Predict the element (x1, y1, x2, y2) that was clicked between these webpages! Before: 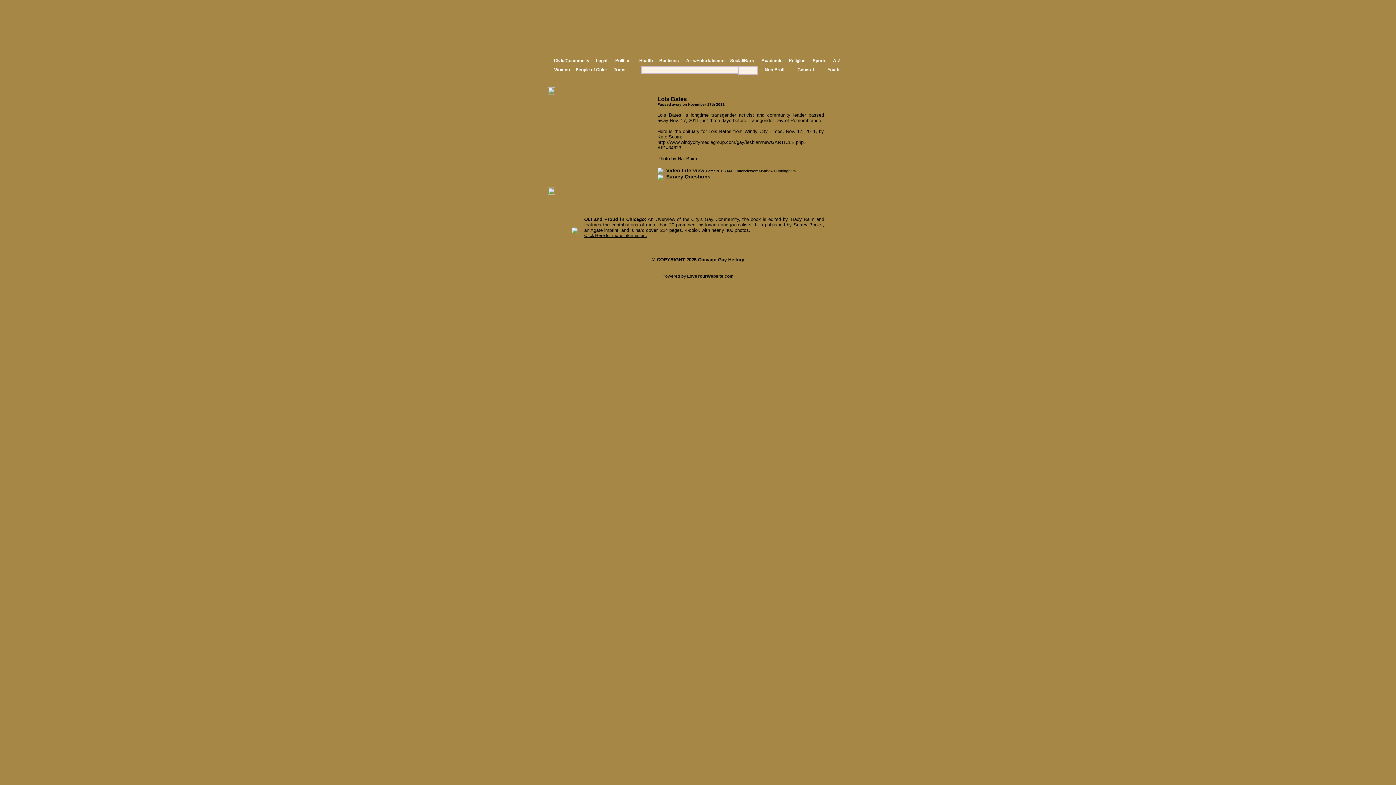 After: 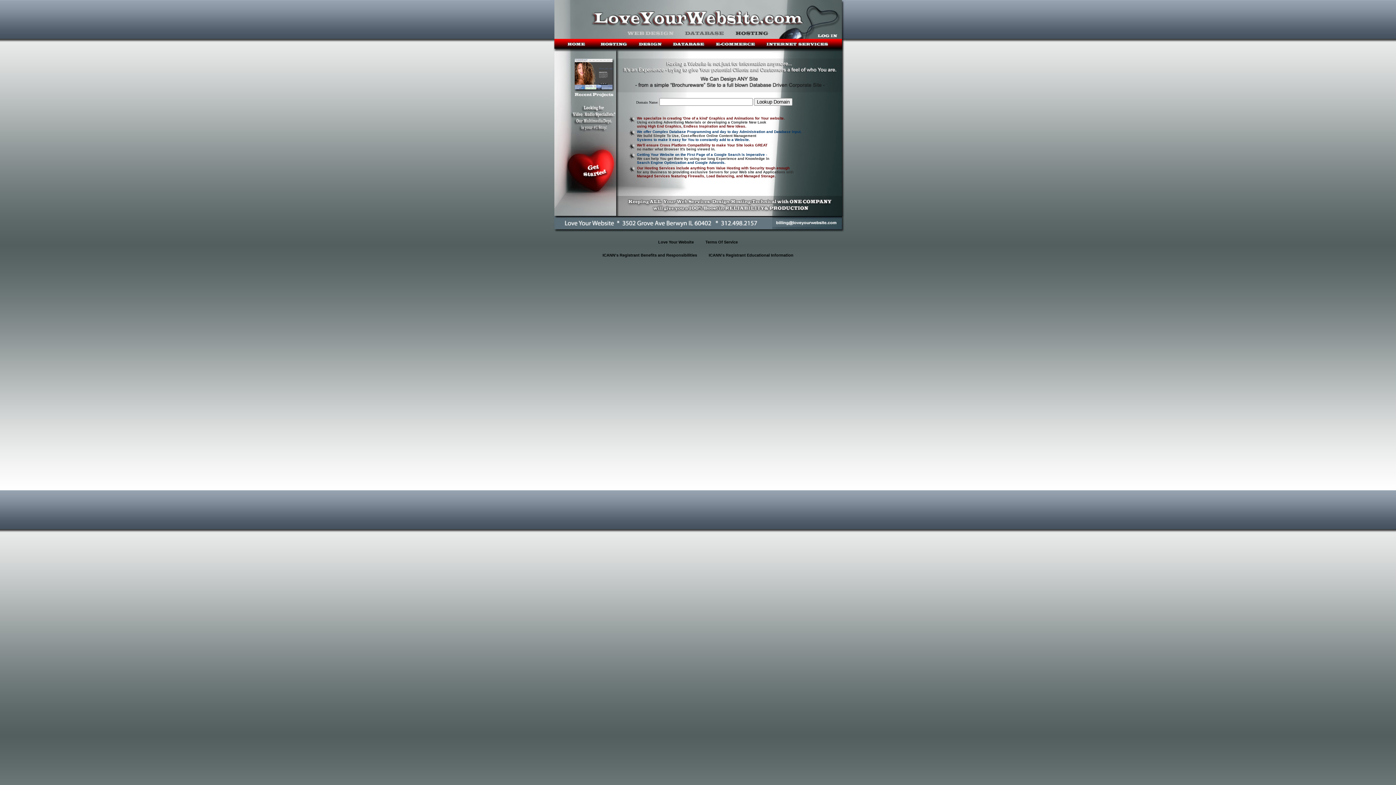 Action: label: Powered by LoveYourWebsite.com bbox: (662, 273, 733, 278)